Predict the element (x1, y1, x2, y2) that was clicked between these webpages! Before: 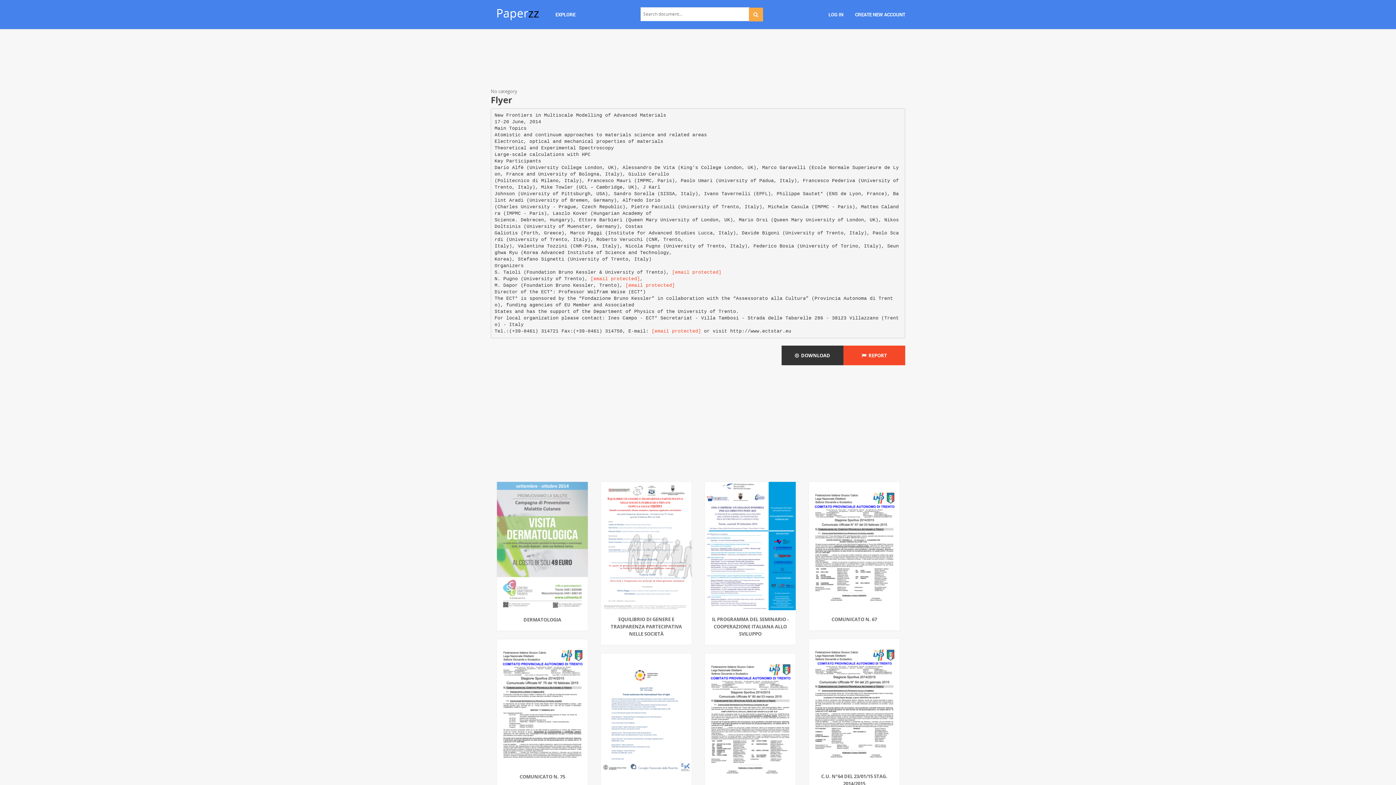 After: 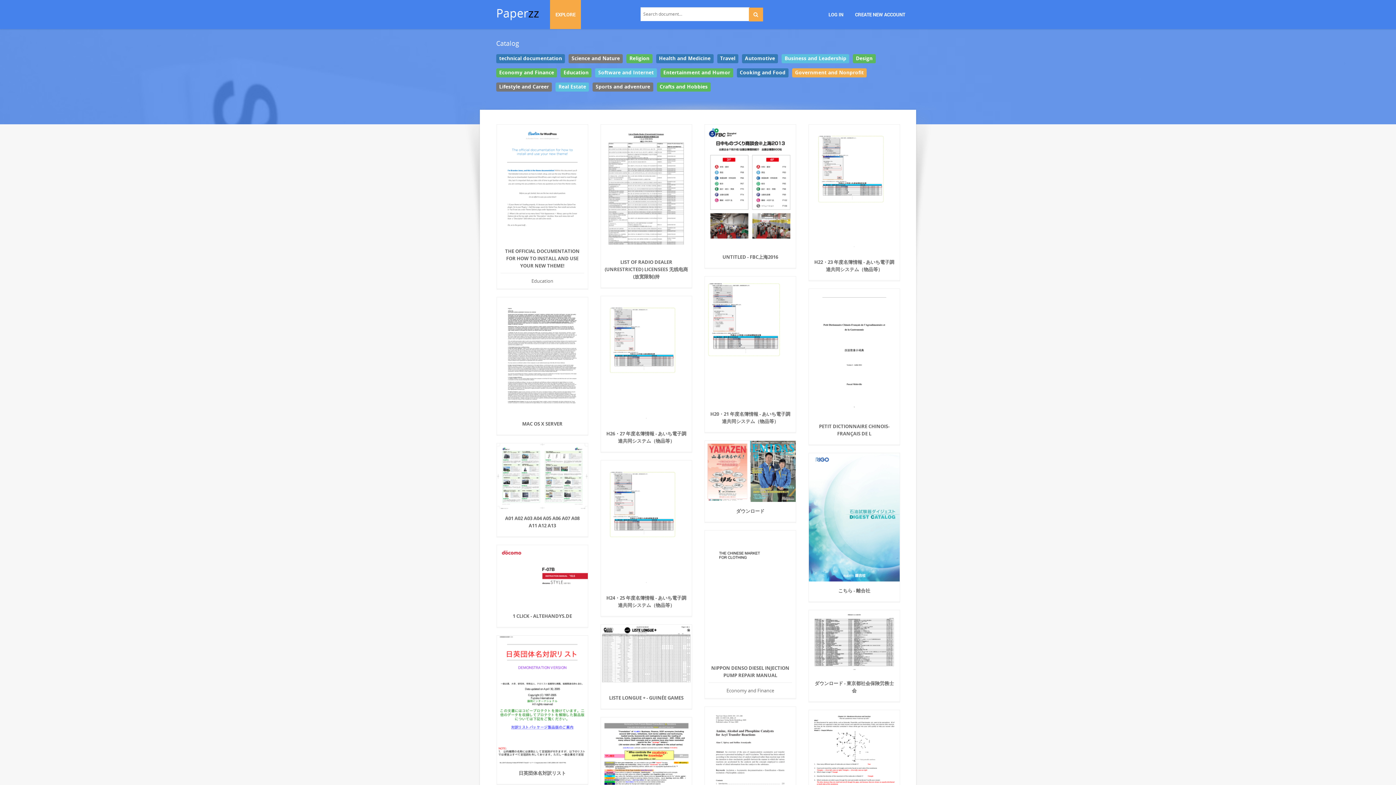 Action: label: EXPLORE bbox: (550, -2, 581, 29)